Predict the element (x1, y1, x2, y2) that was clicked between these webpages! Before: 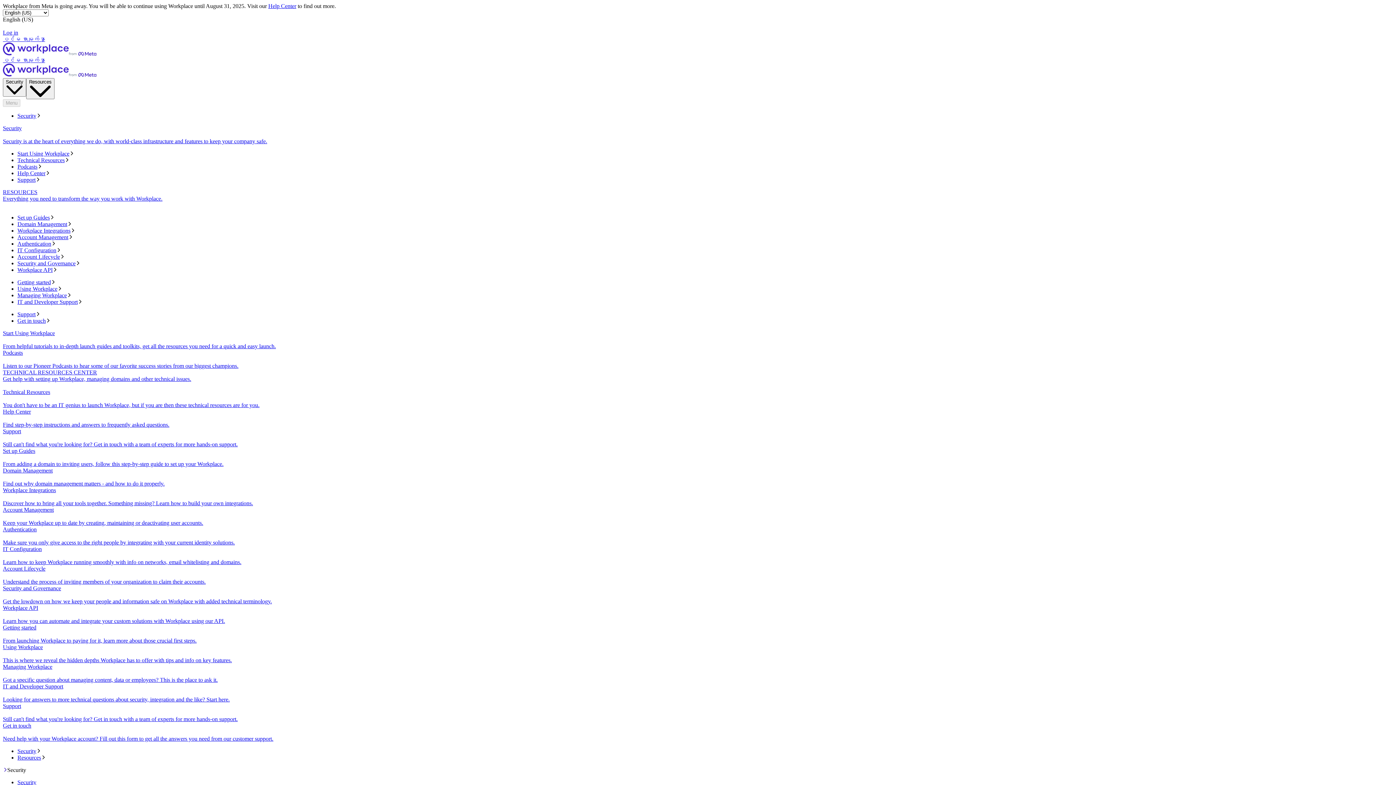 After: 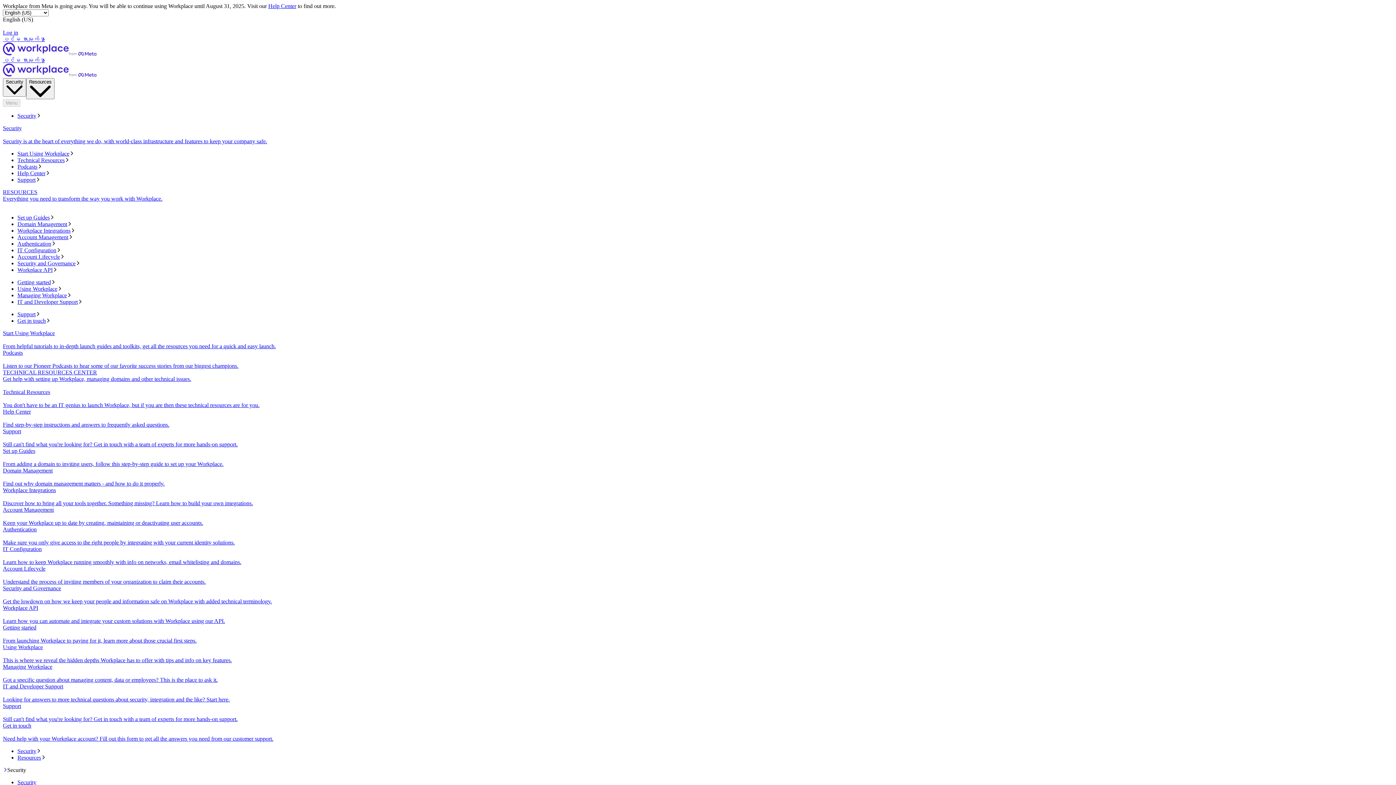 Action: label: IT Configuration bbox: (17, 247, 1393, 253)